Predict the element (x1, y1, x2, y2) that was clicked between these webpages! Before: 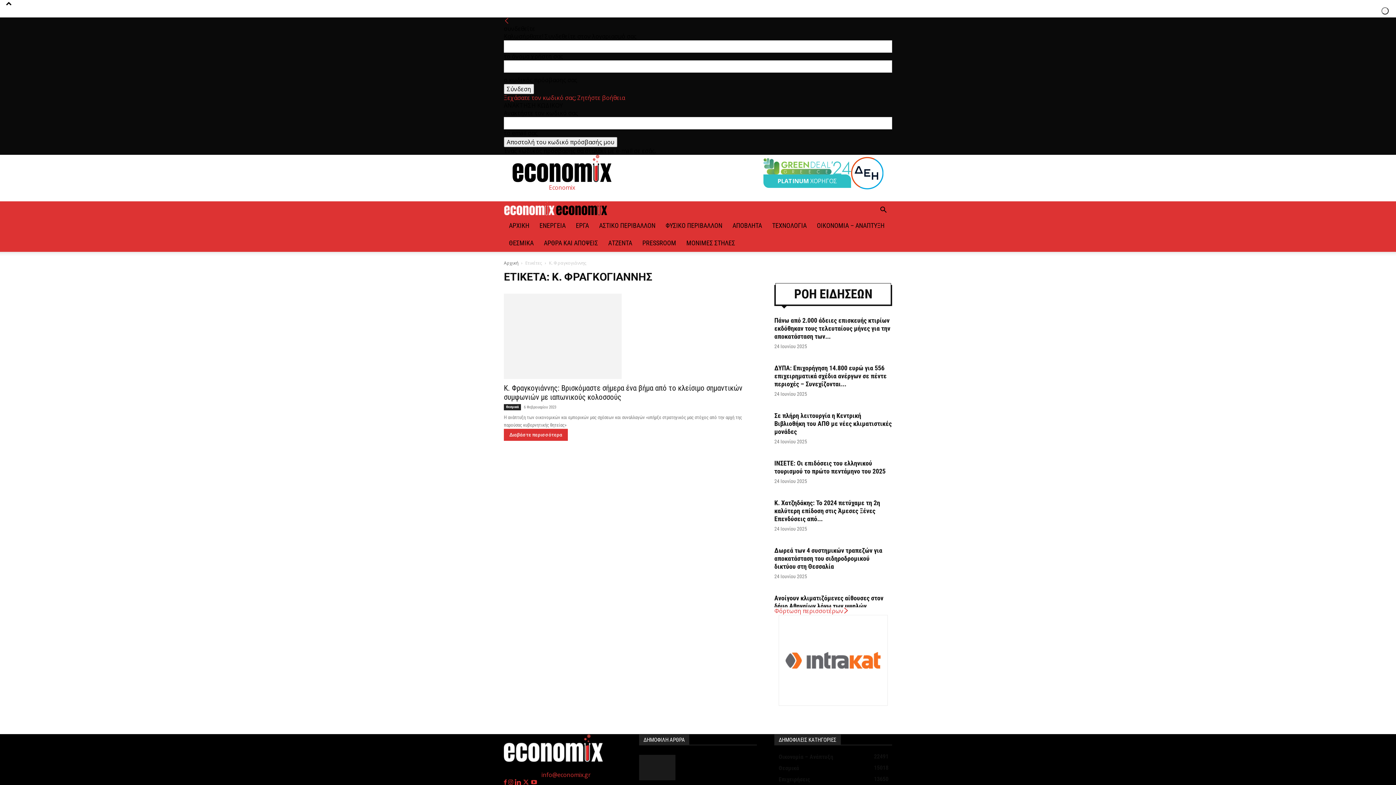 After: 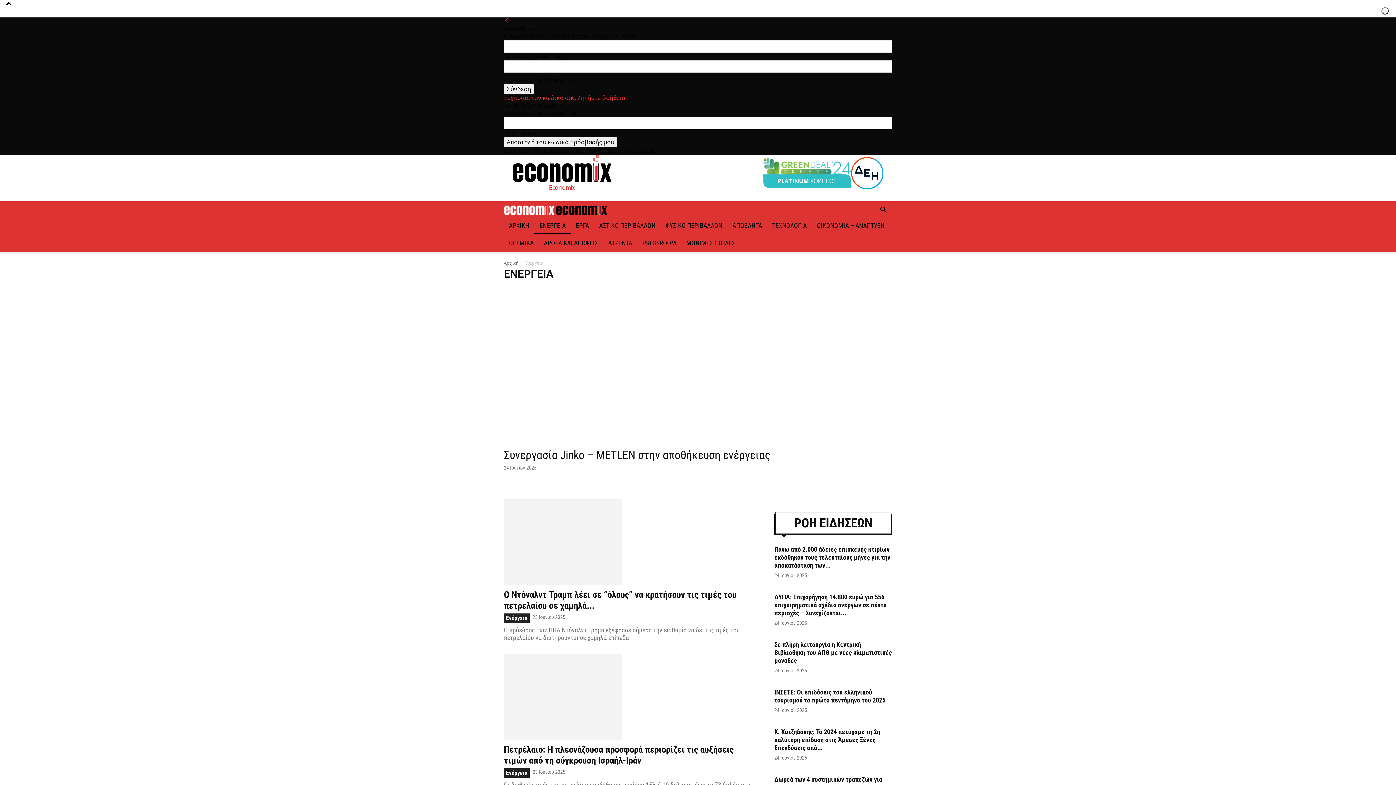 Action: bbox: (534, 217, 570, 234) label: ΕΝΕΡΓΕΙΑ